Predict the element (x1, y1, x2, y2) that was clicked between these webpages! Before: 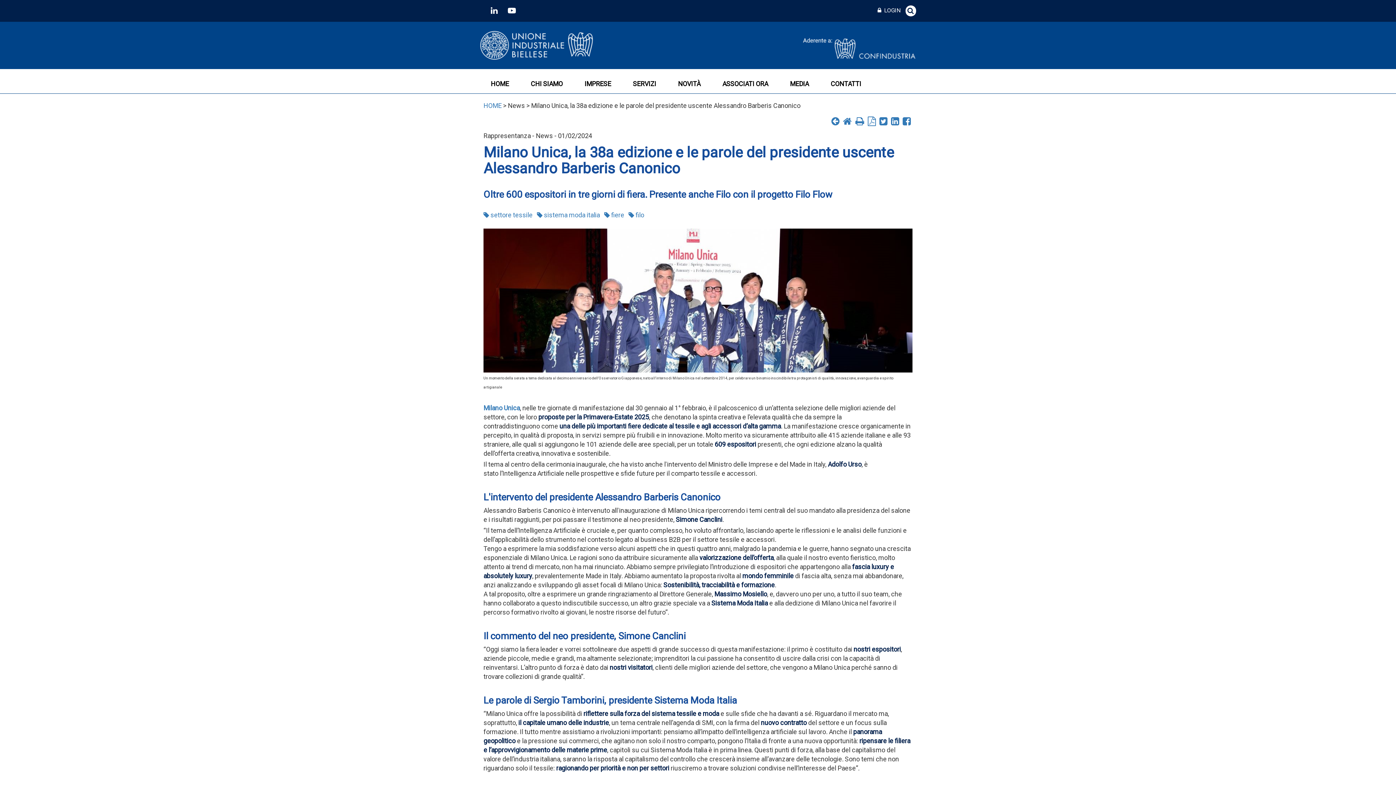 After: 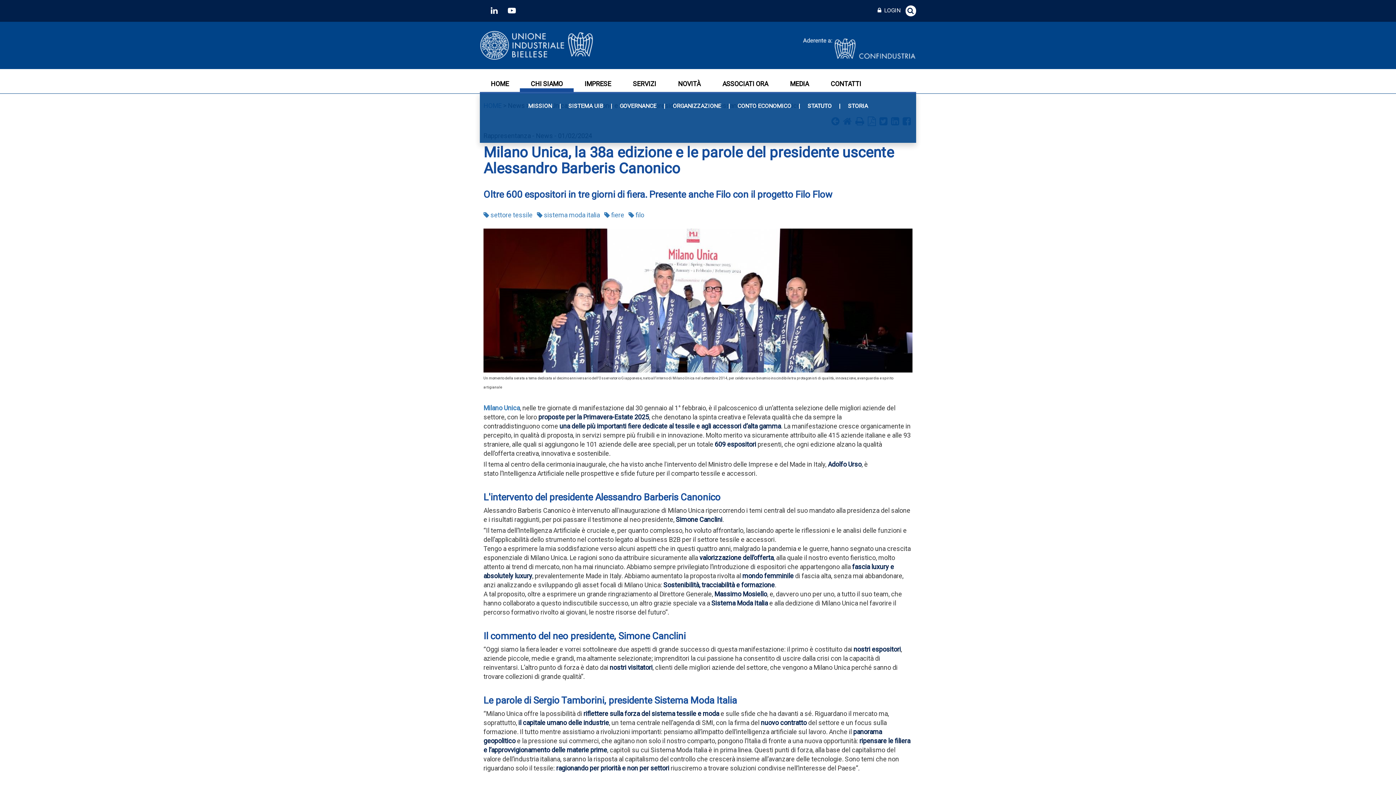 Action: label: CHI SIAMO bbox: (520, 74, 573, 92)